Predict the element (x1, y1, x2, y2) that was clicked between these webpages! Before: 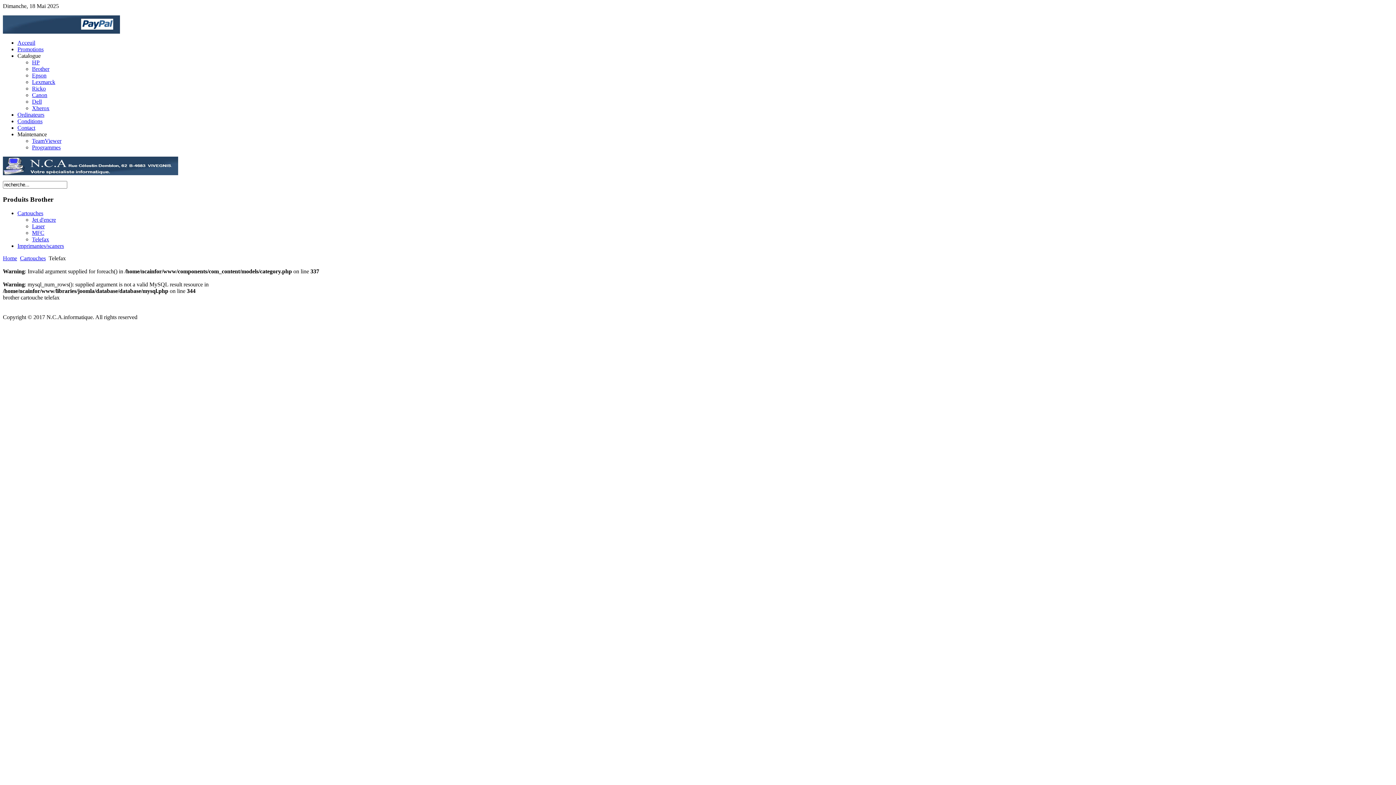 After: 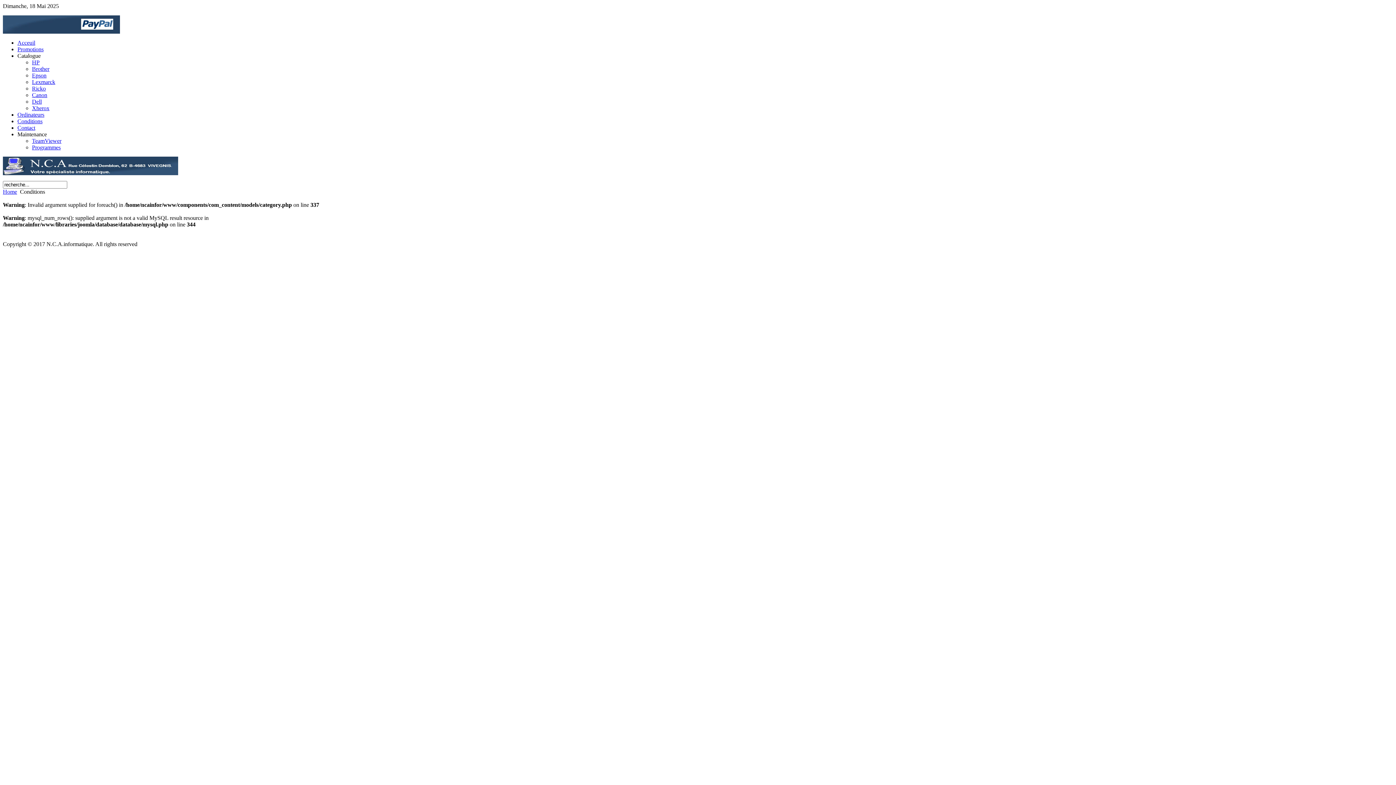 Action: bbox: (17, 118, 42, 124) label: Conditions